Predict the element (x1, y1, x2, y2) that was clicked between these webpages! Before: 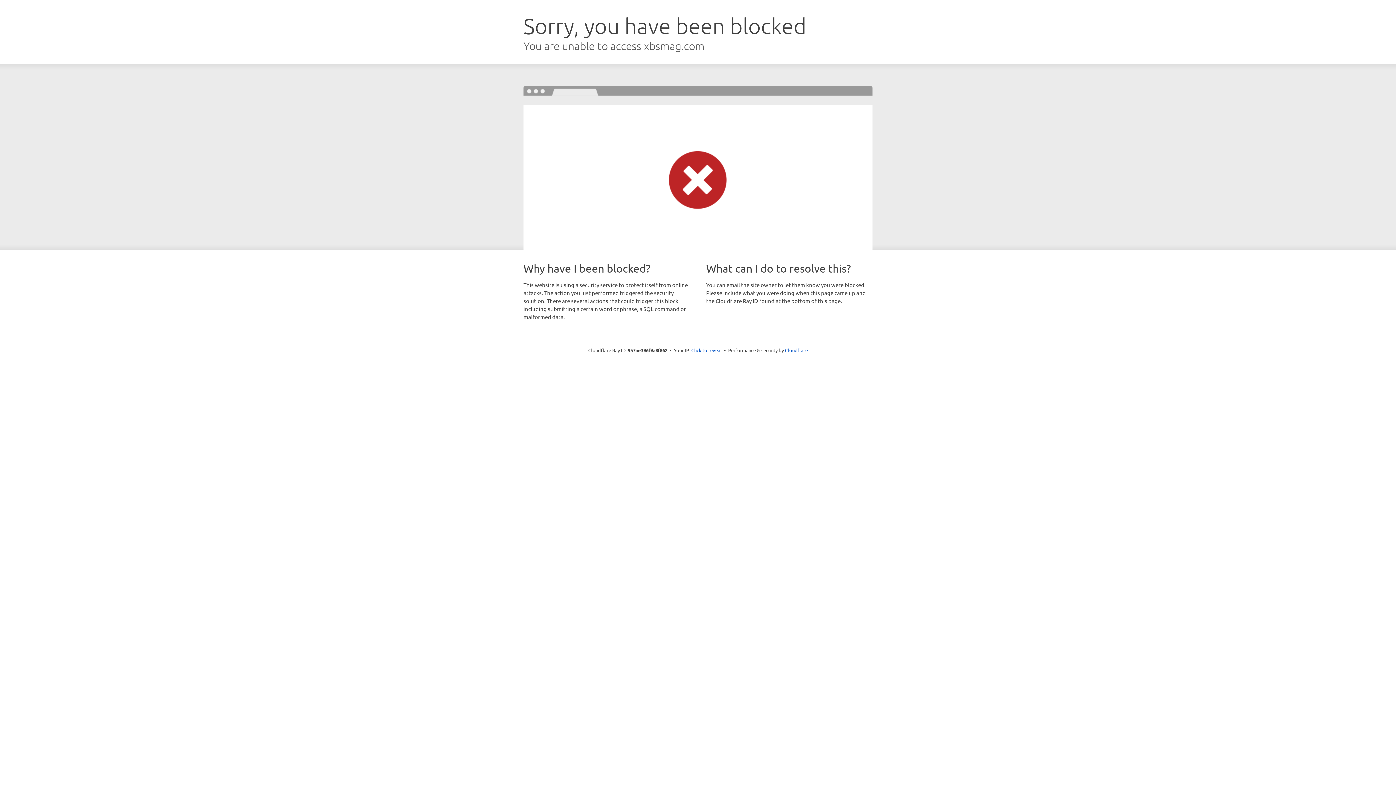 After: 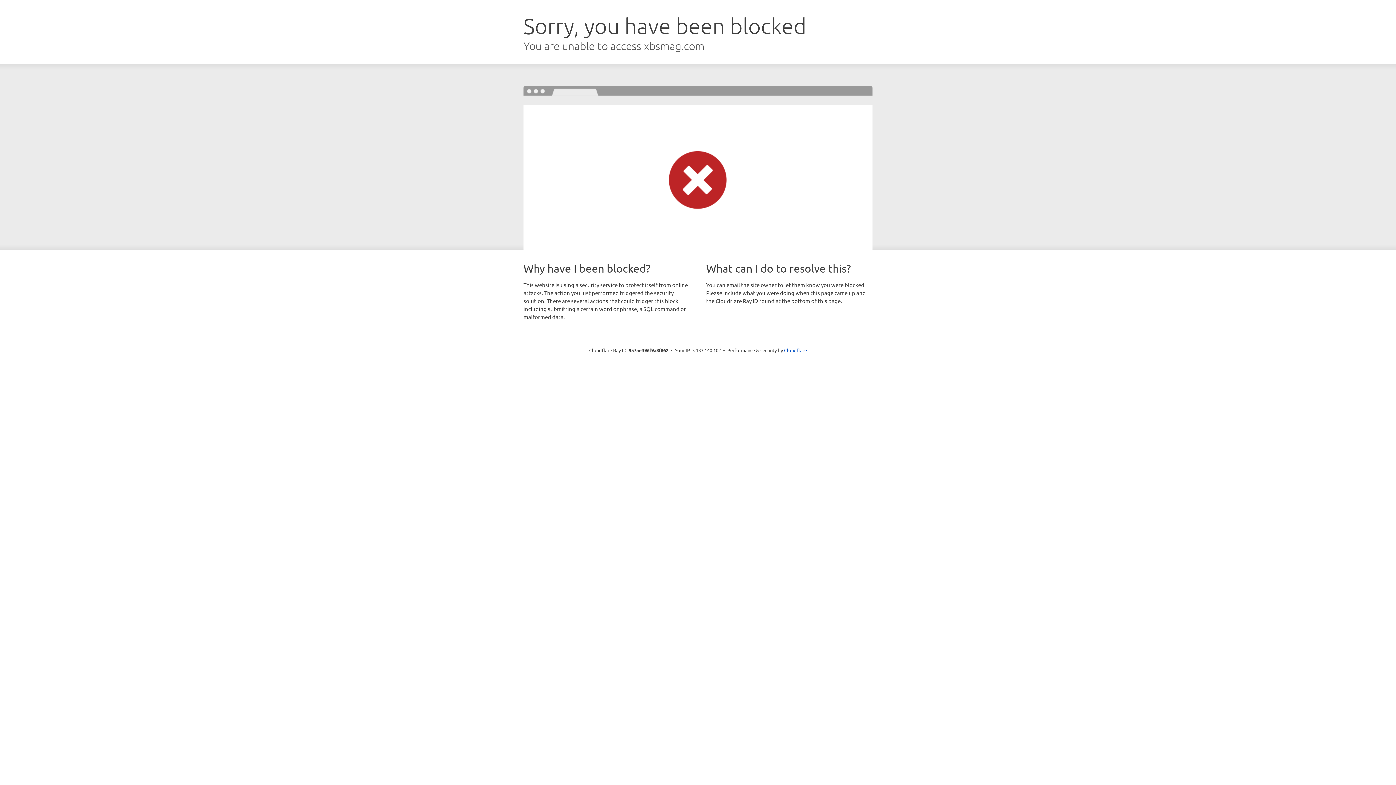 Action: label: Click to reveal bbox: (691, 346, 722, 353)